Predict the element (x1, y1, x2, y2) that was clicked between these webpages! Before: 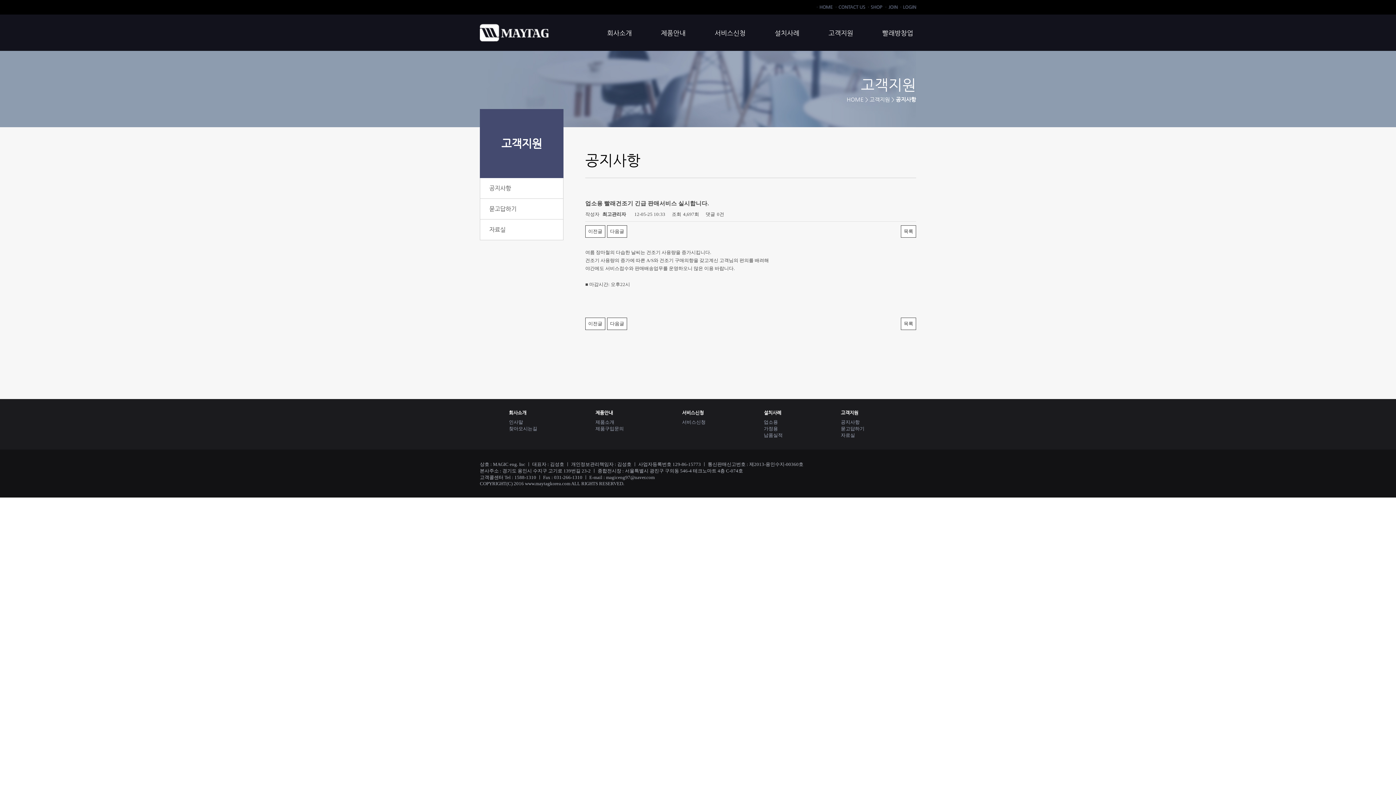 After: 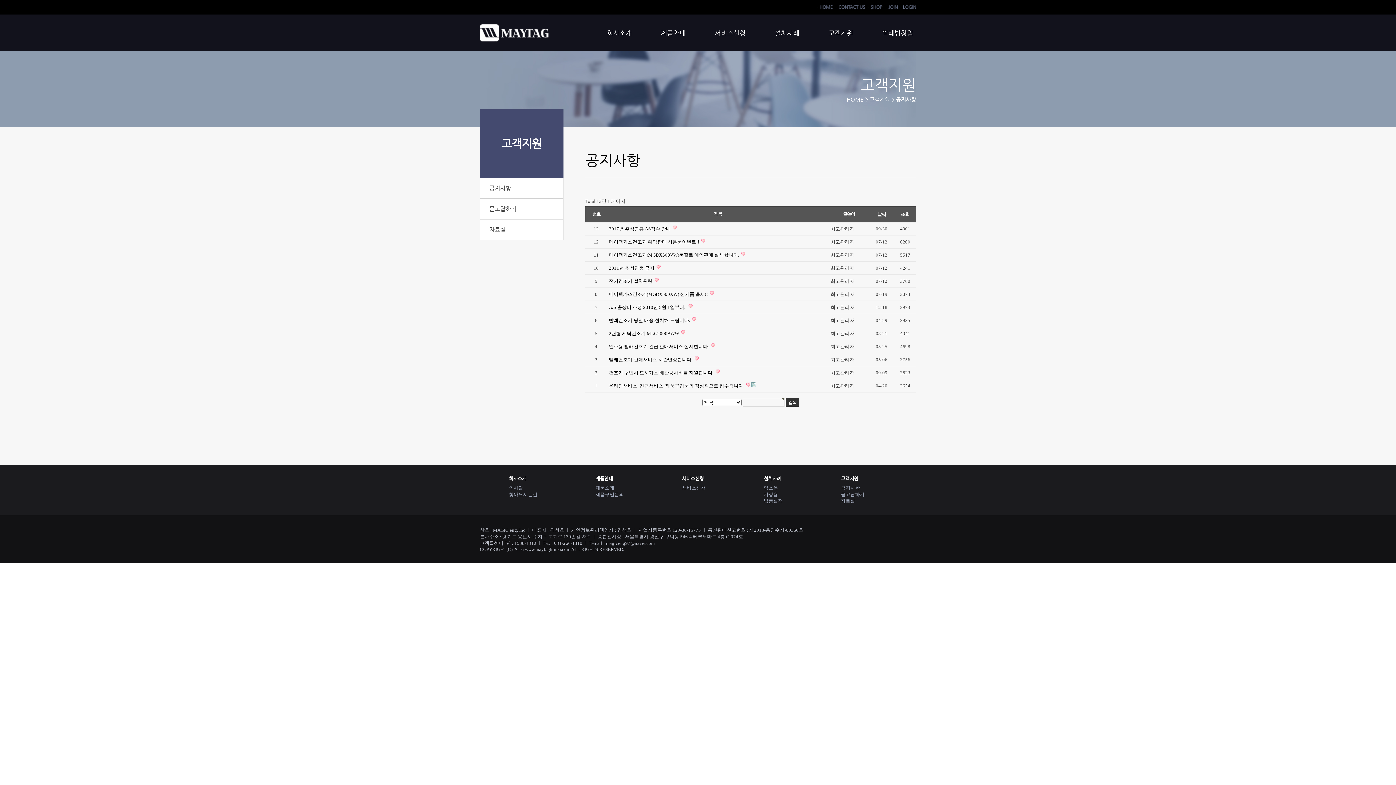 Action: label: 공지사항 bbox: (480, 178, 563, 198)